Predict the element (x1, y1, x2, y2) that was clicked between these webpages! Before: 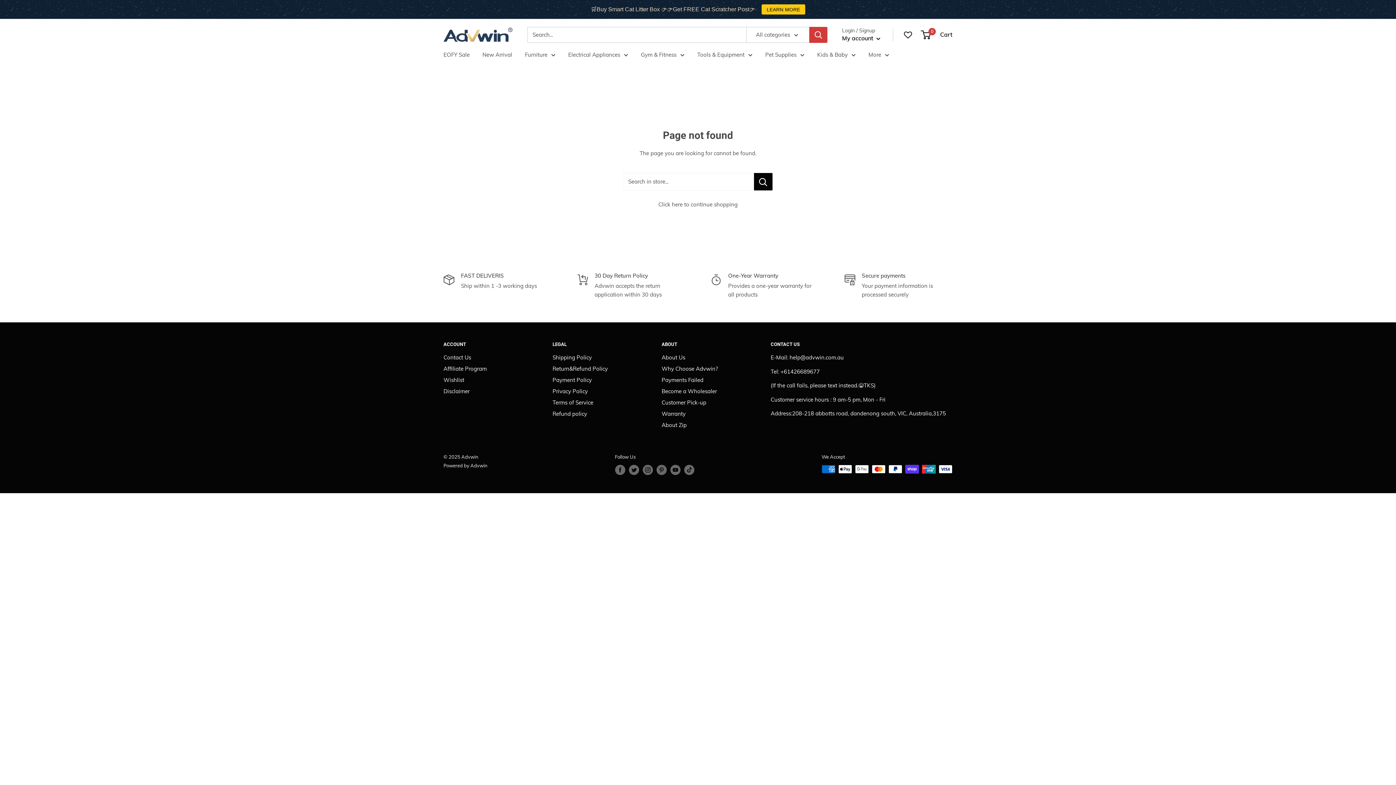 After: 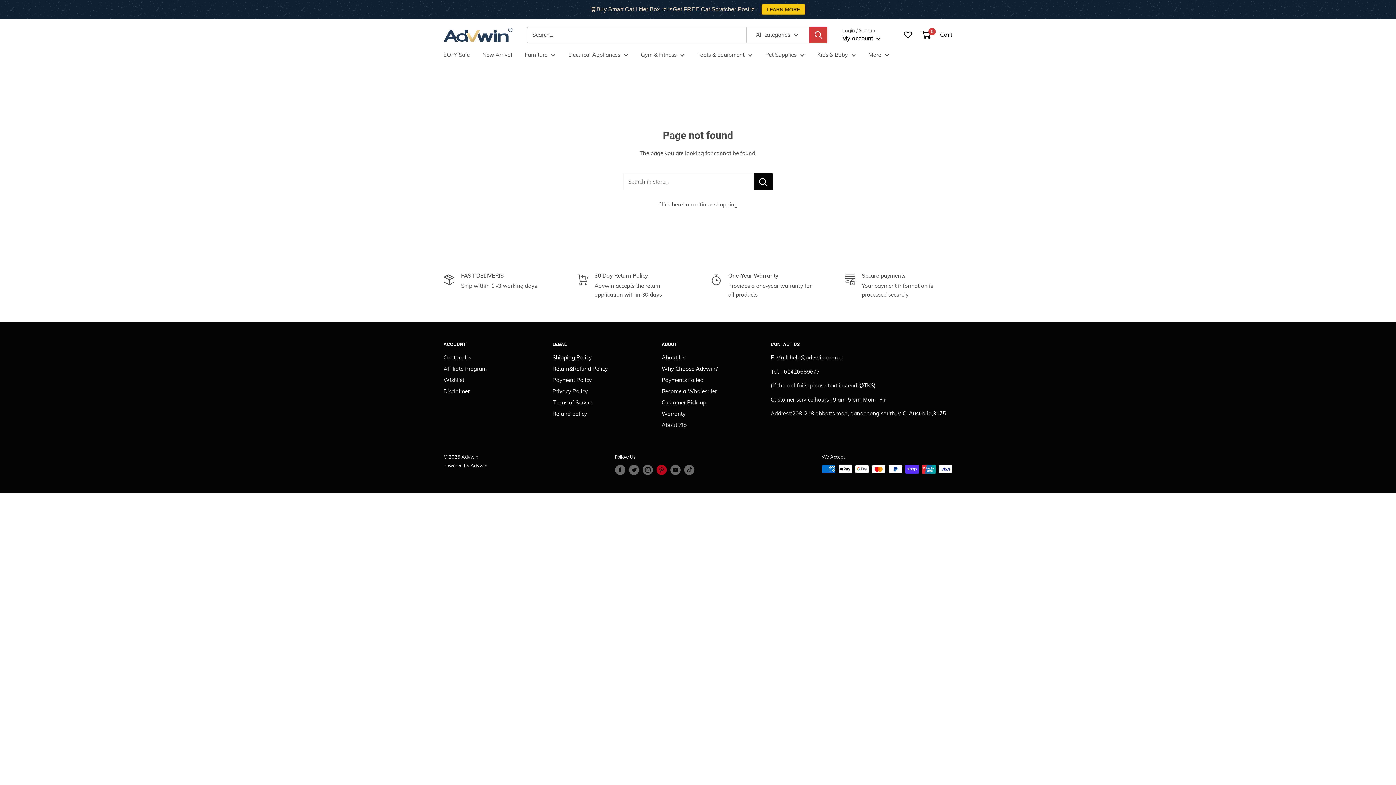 Action: bbox: (656, 465, 666, 475) label: Follow us on Pinterest